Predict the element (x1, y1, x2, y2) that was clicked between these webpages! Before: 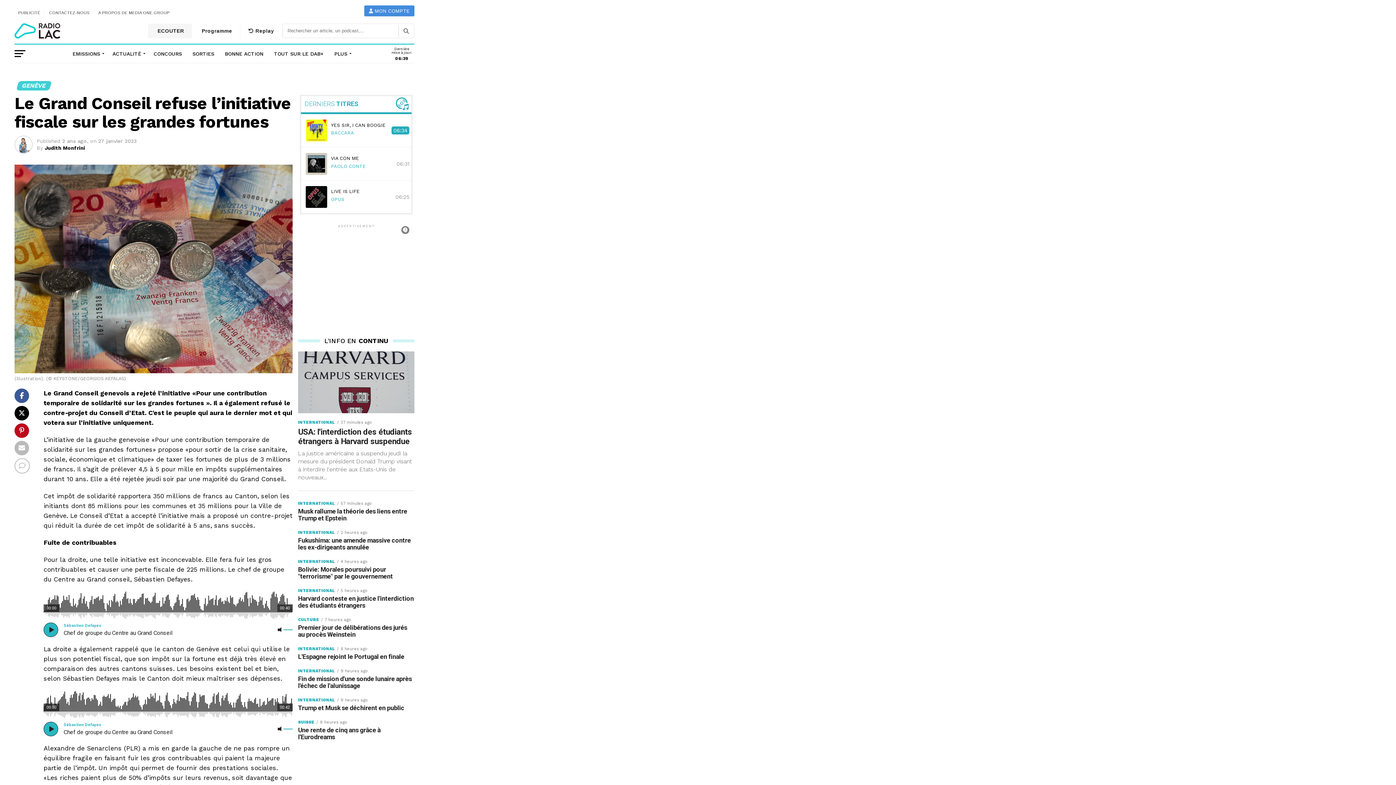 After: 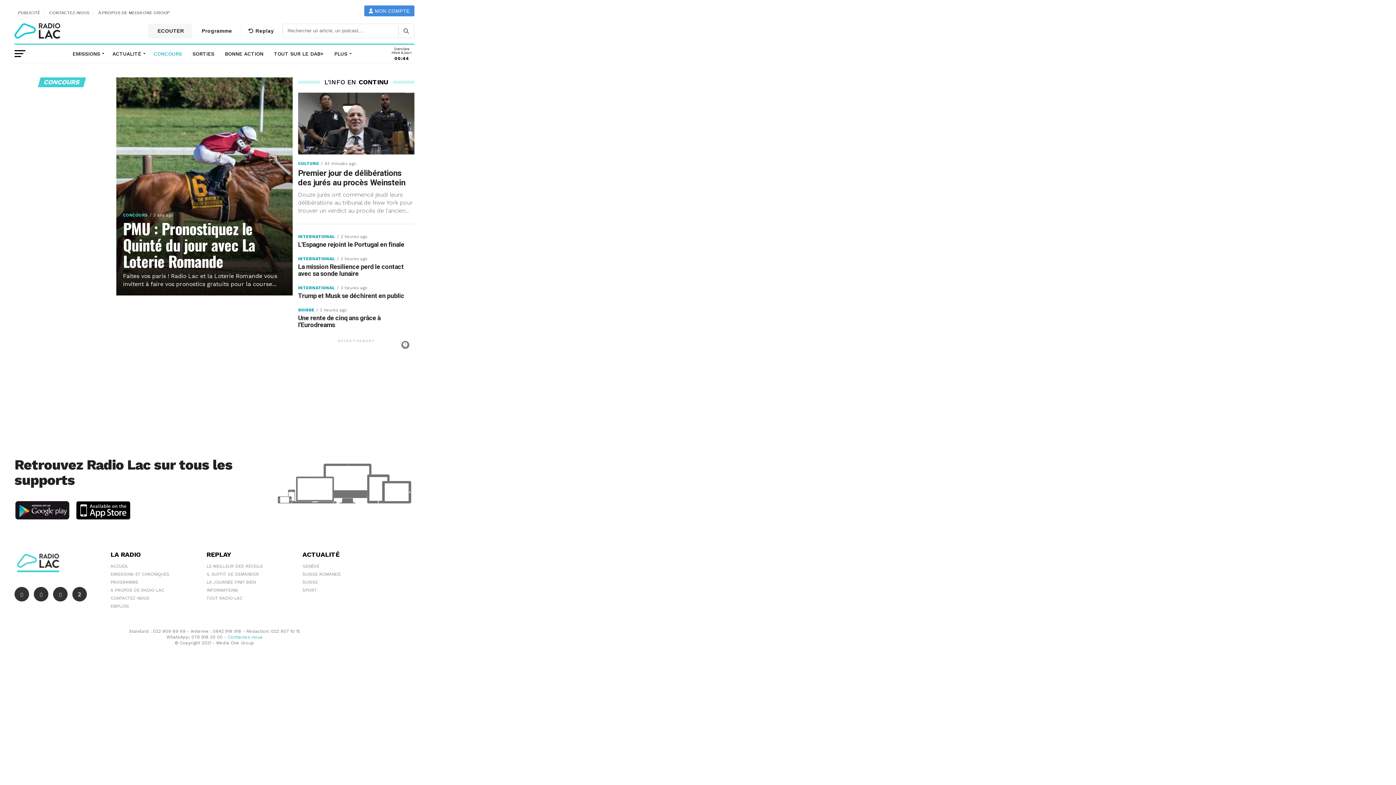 Action: bbox: (149, 44, 186, 62) label: CONCOURS